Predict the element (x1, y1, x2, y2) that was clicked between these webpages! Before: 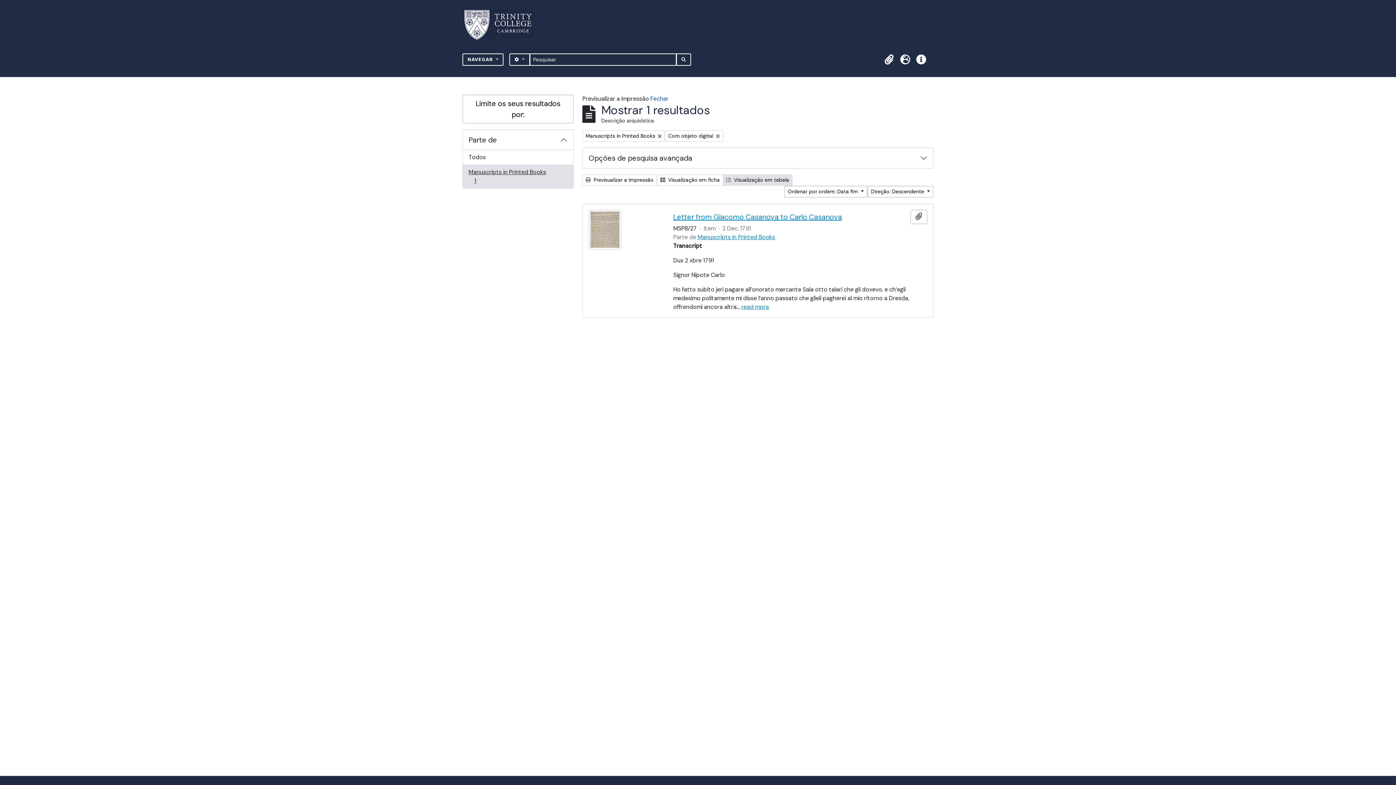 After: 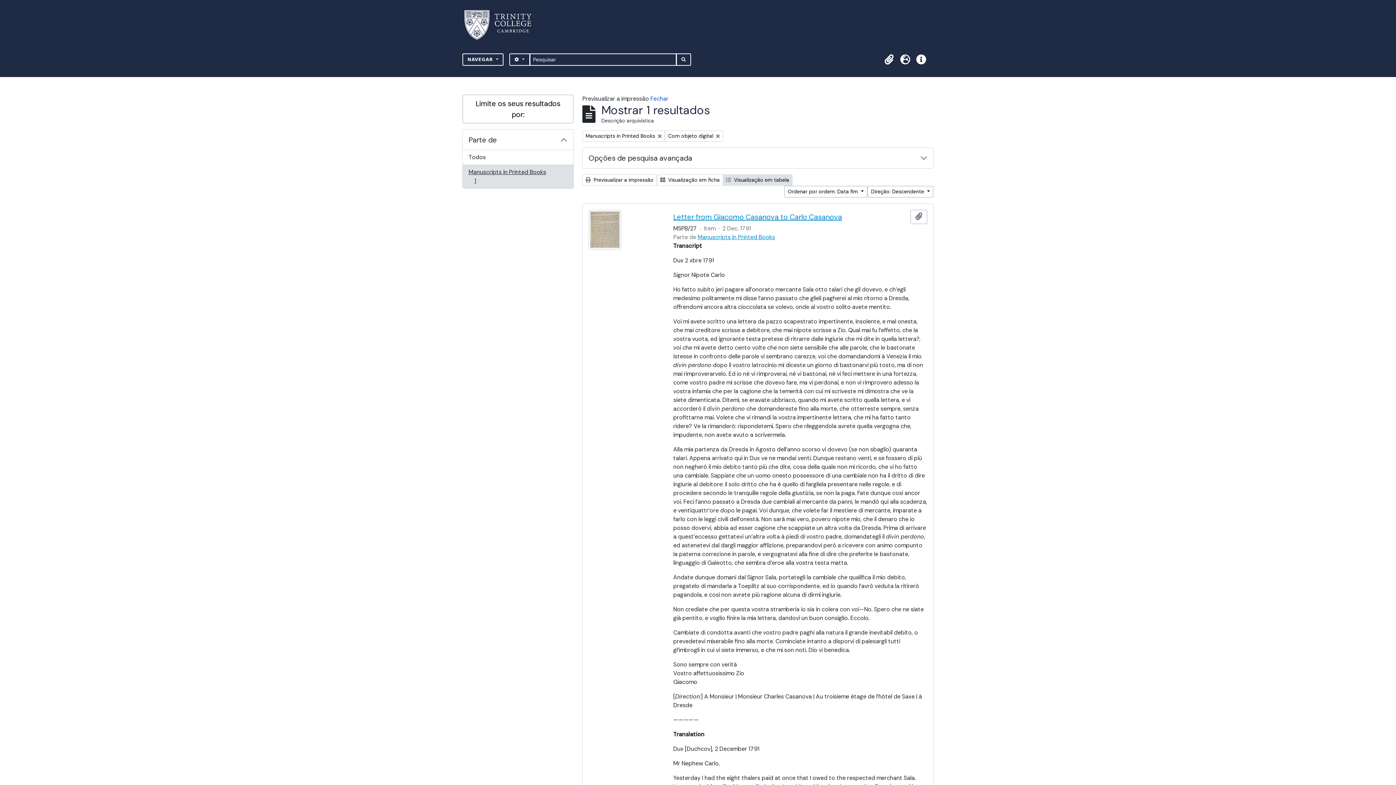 Action: bbox: (741, 303, 769, 310) label: read more